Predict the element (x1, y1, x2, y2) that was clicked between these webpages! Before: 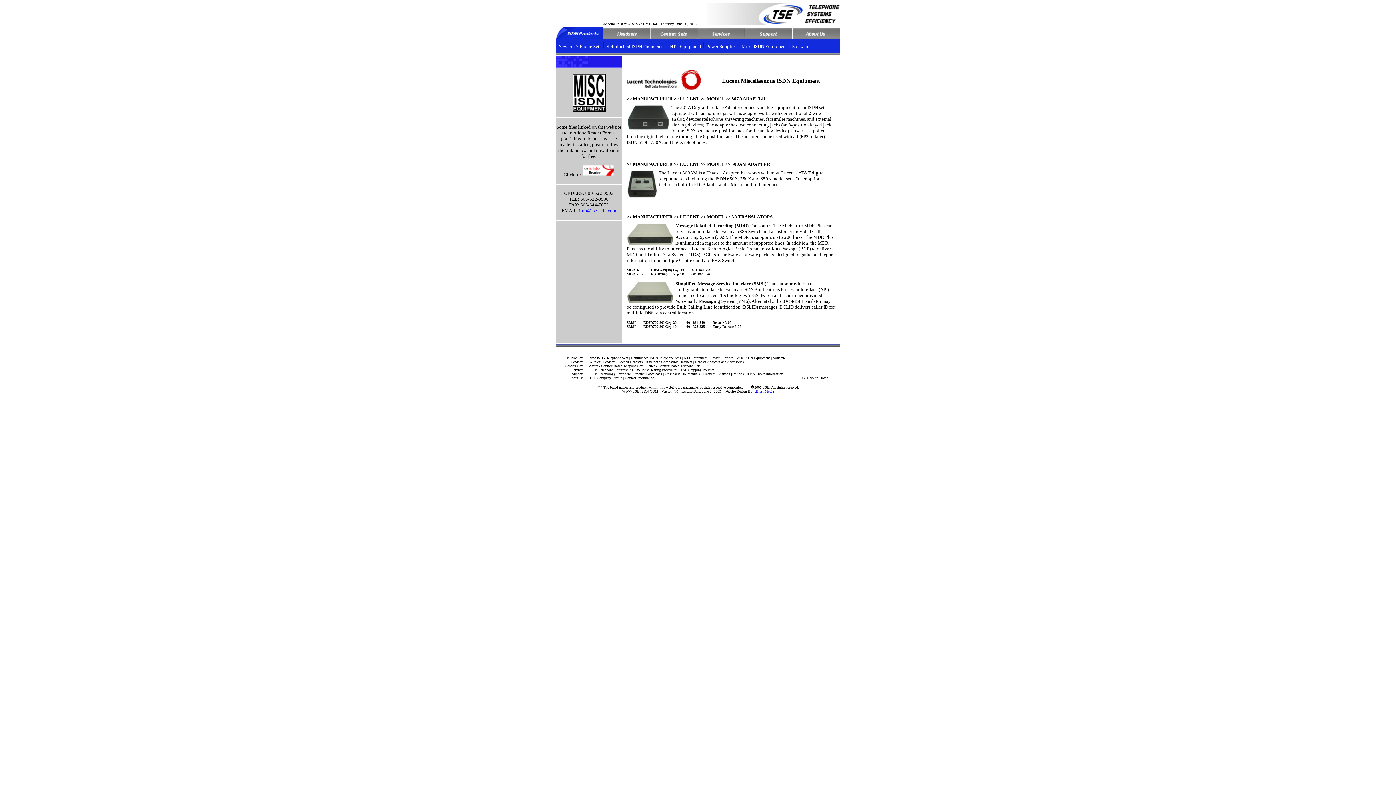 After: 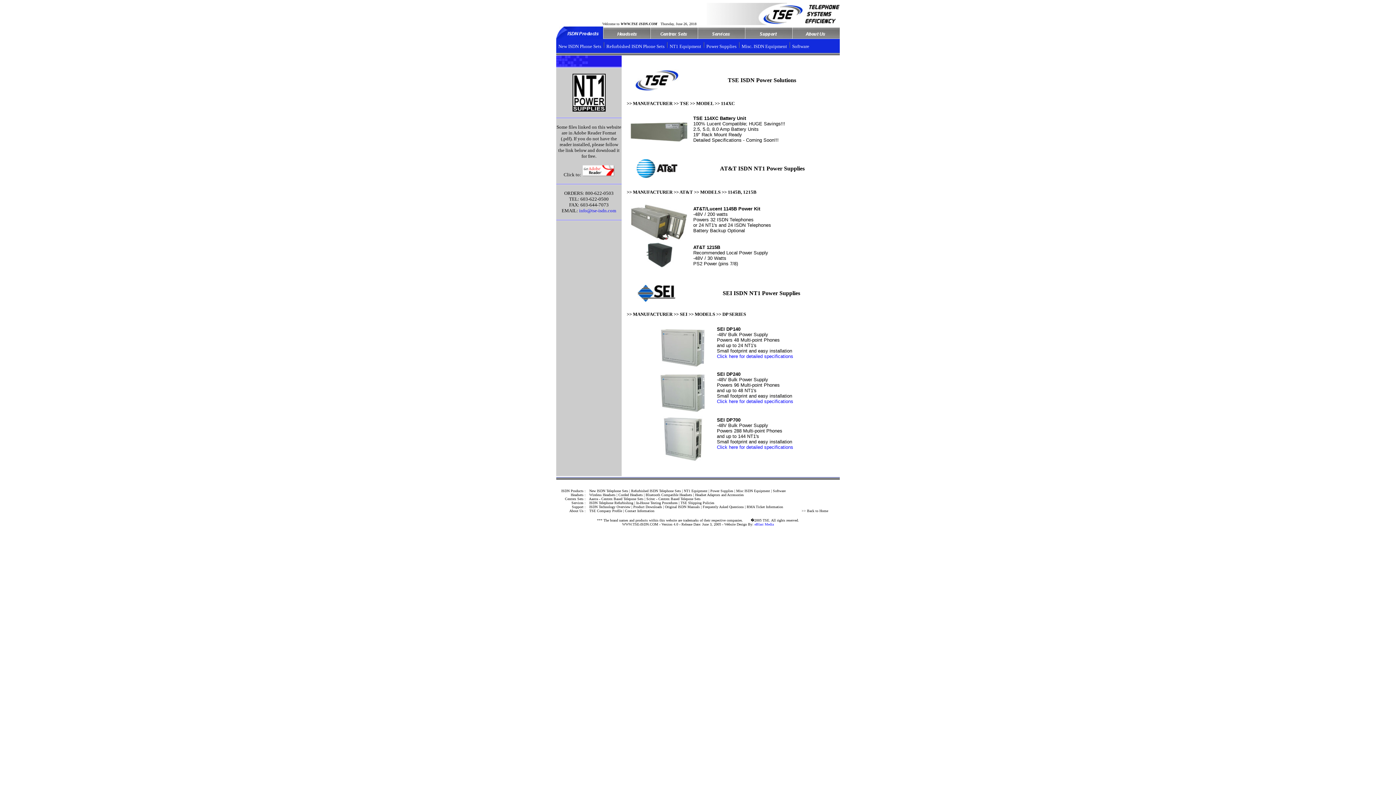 Action: bbox: (710, 356, 733, 360) label: Power Supplies